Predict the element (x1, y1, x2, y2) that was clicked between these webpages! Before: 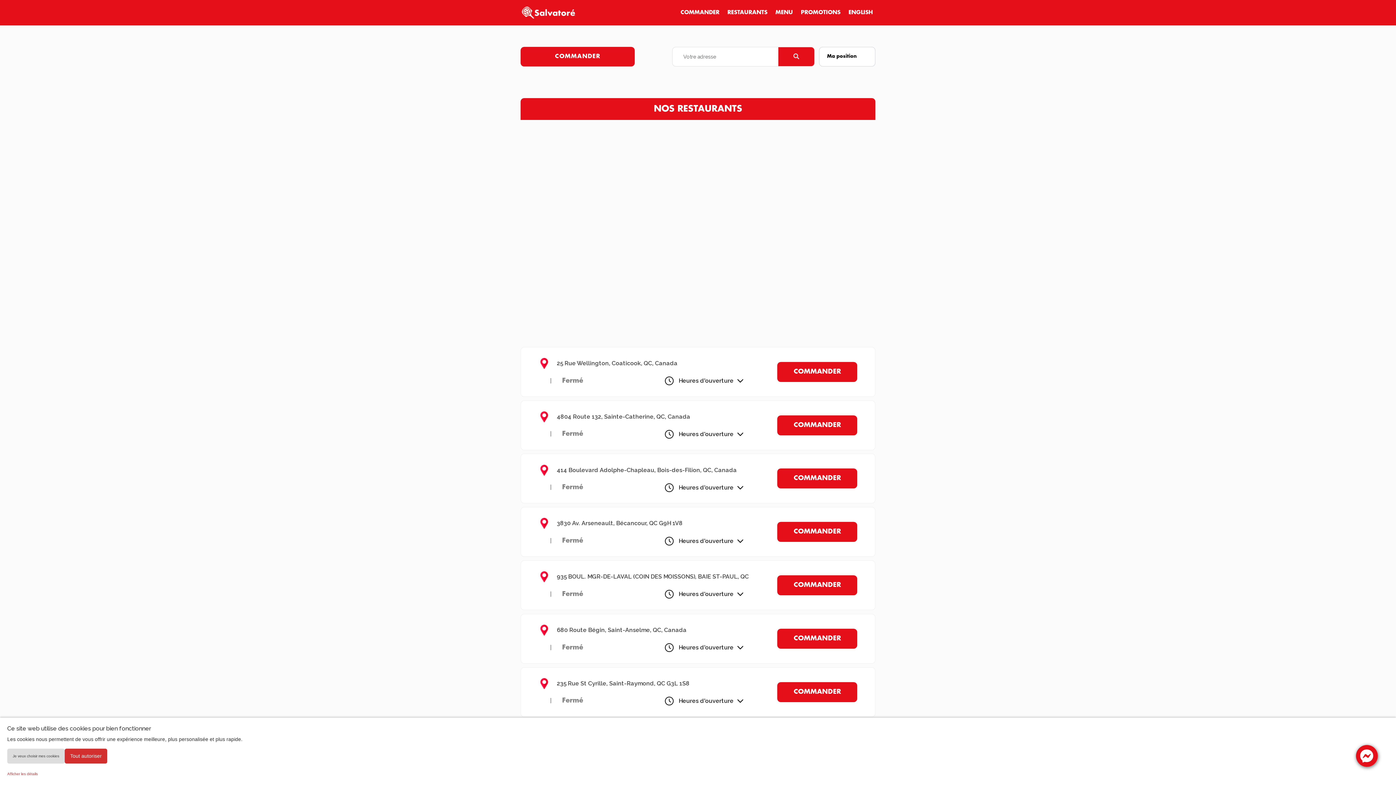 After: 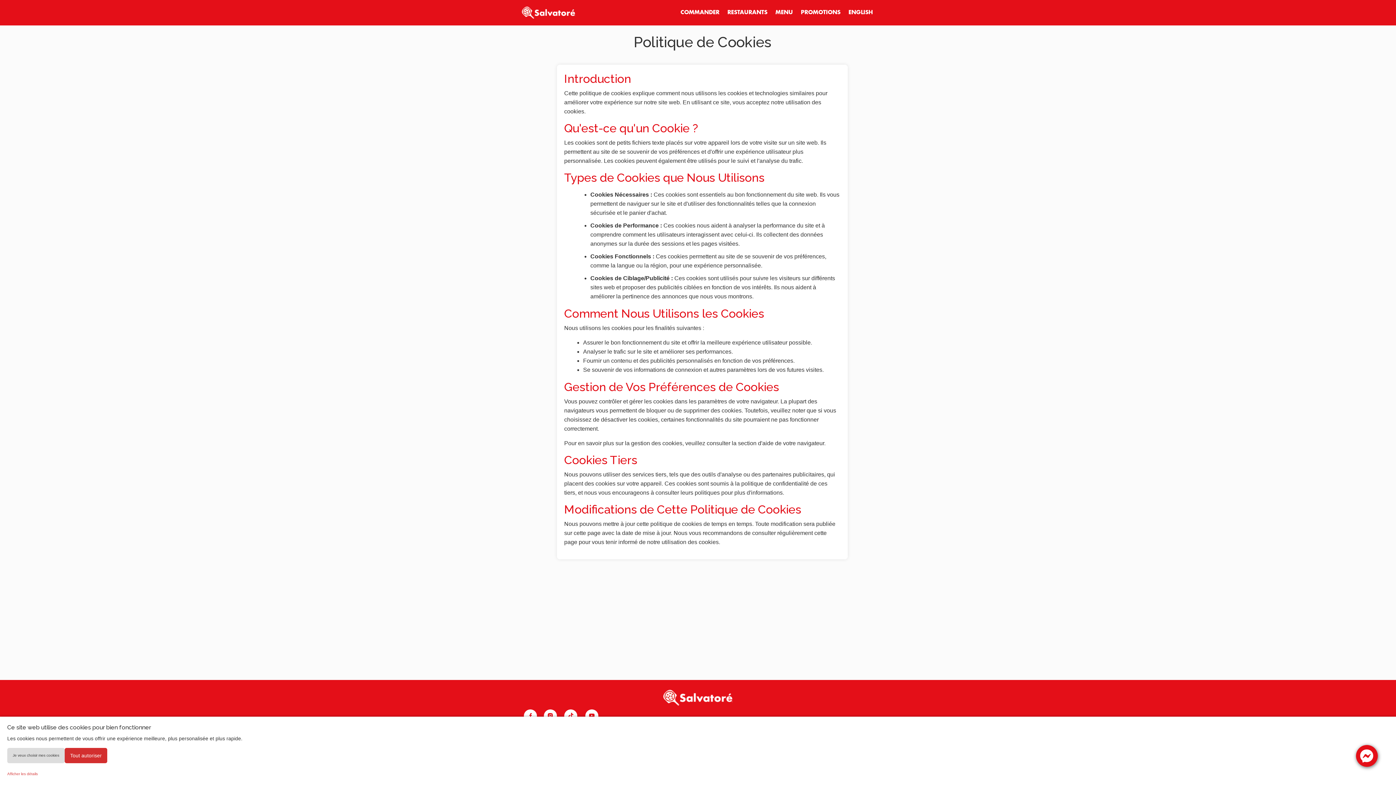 Action: label: Afficher les détails bbox: (7, 772, 37, 776)